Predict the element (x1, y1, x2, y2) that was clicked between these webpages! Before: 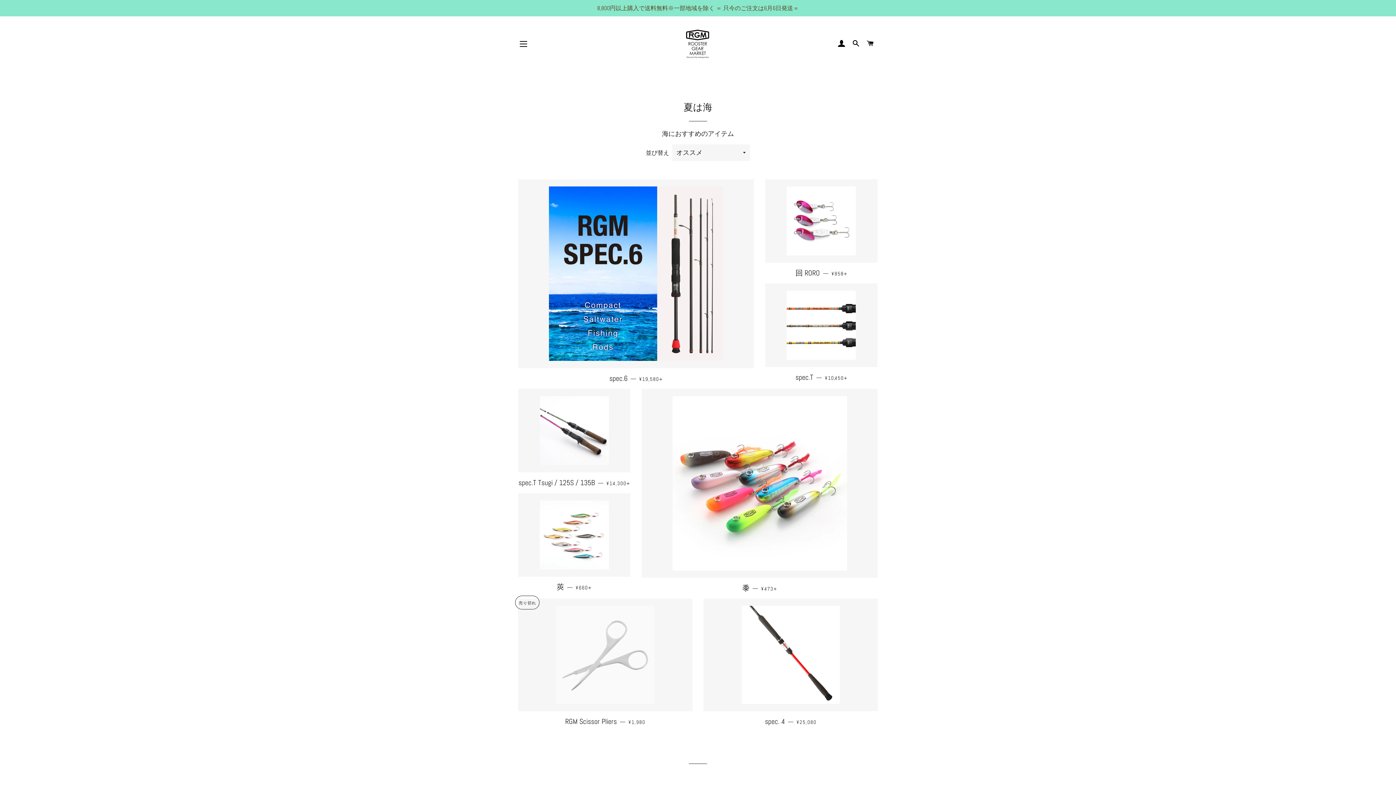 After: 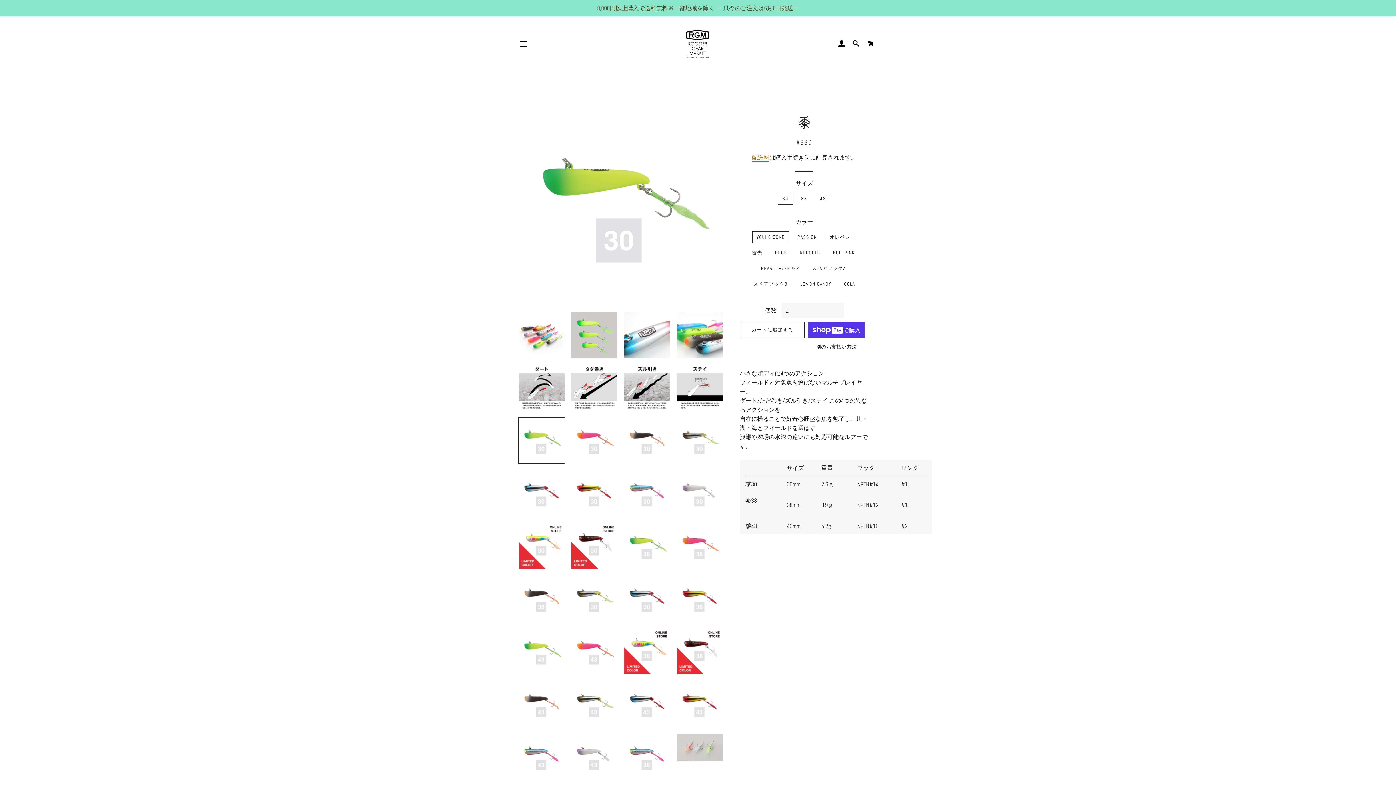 Action: bbox: (641, 389, 877, 578)